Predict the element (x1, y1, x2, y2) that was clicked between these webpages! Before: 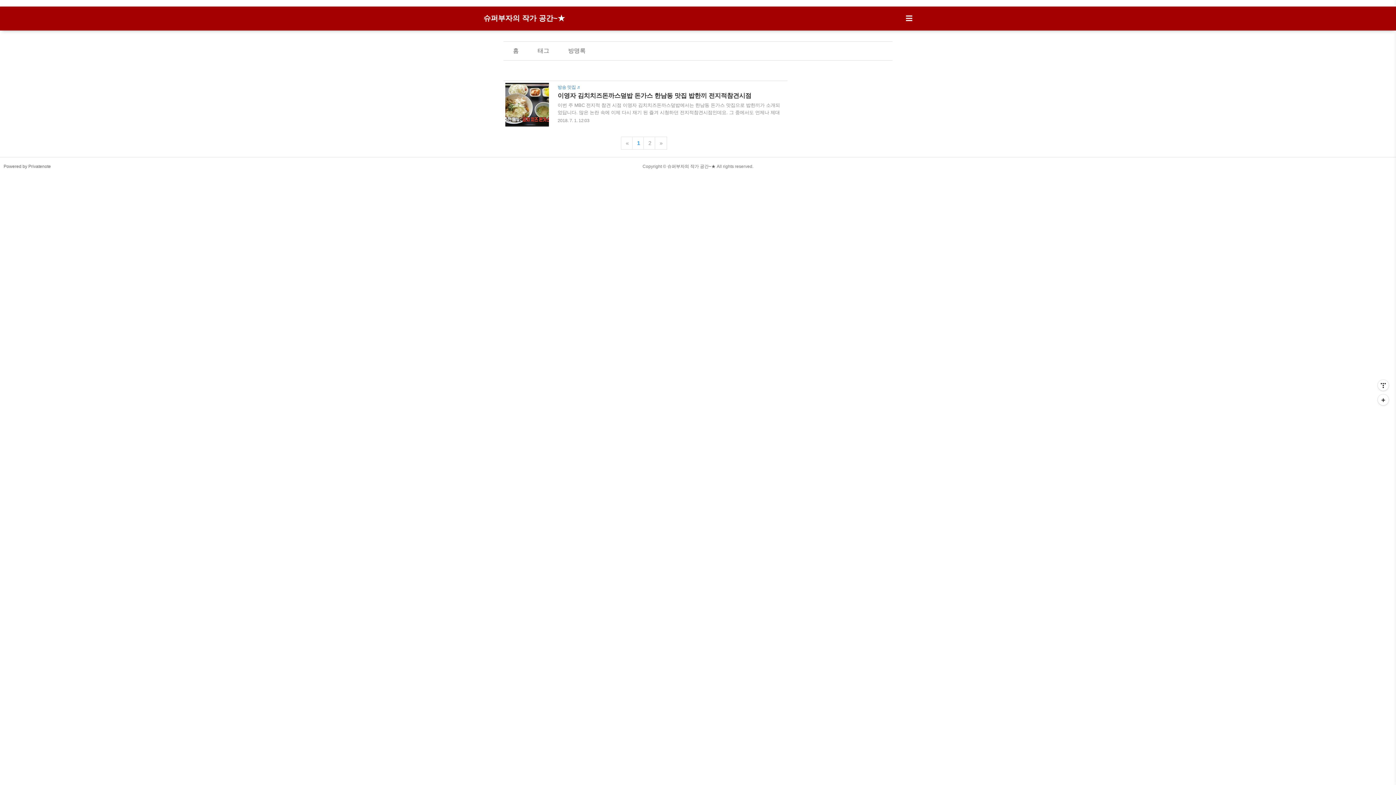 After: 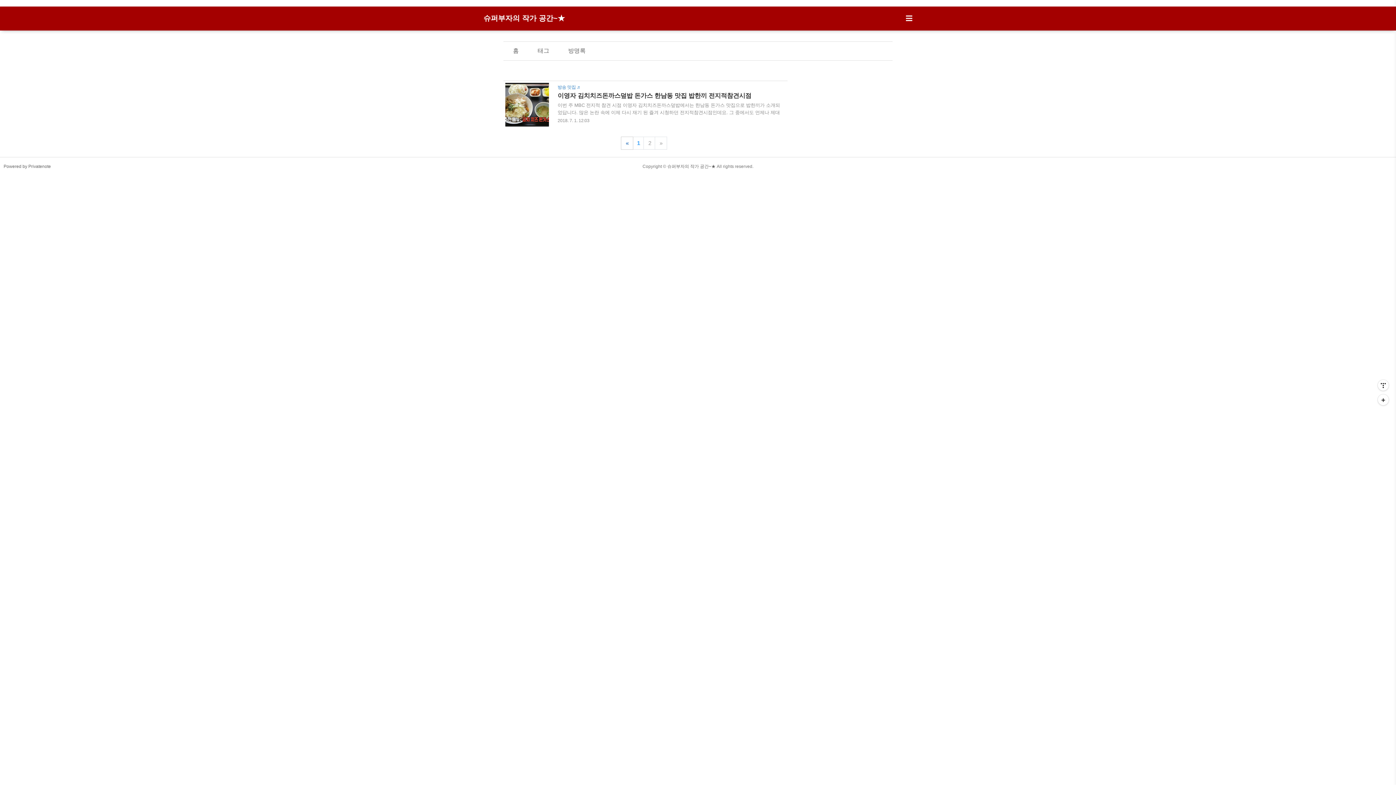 Action: bbox: (621, 136, 633, 149) label: «